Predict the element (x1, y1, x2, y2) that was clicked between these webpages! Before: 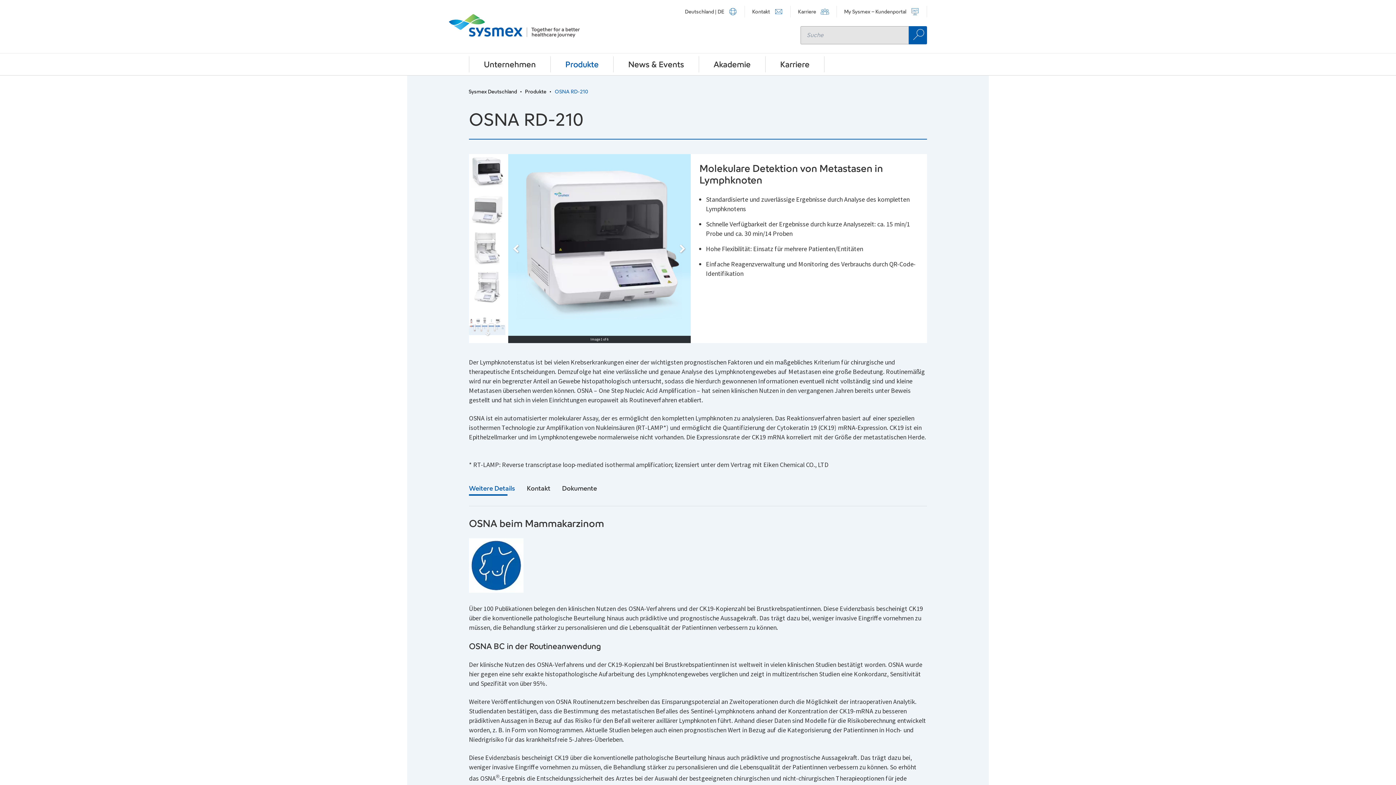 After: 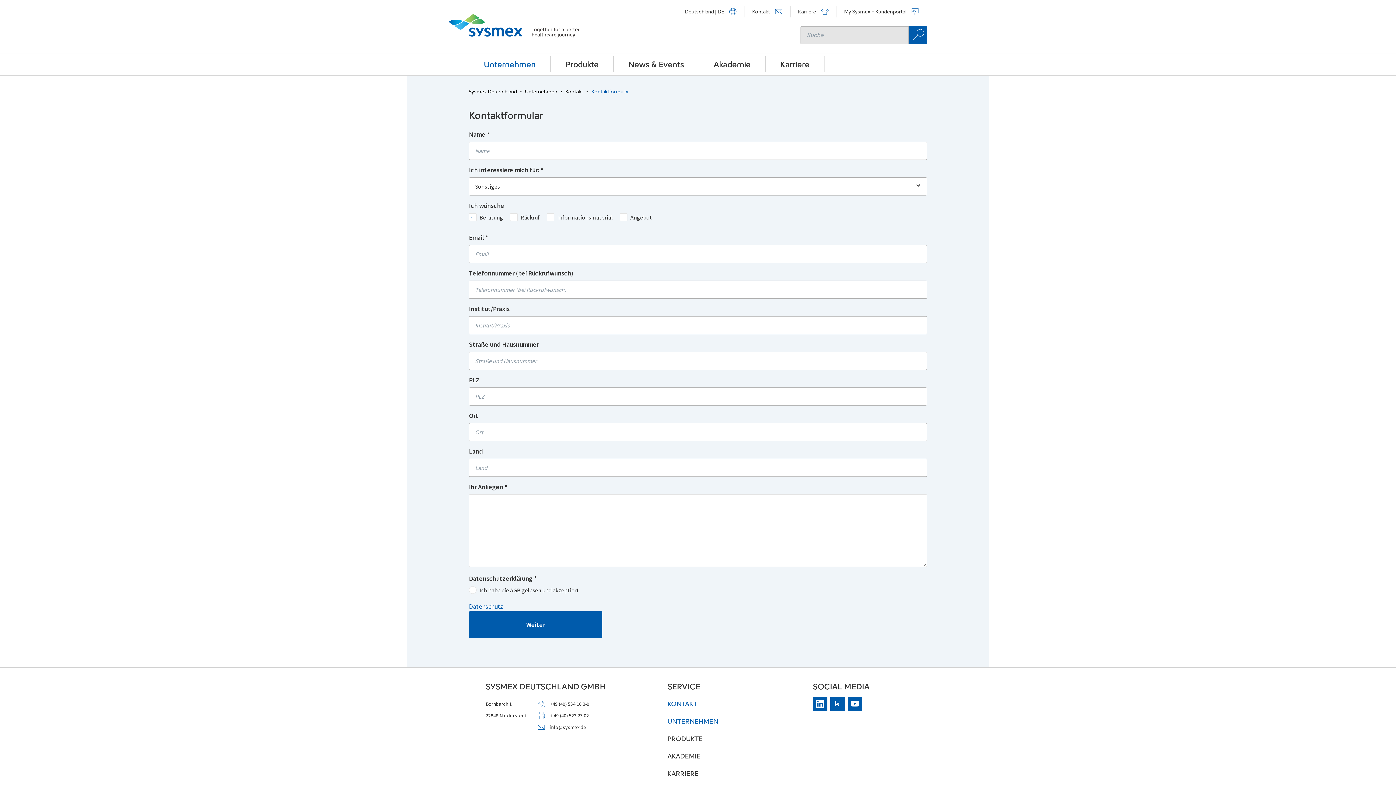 Action: bbox: (746, 5, 790, 17) label: Kontakt